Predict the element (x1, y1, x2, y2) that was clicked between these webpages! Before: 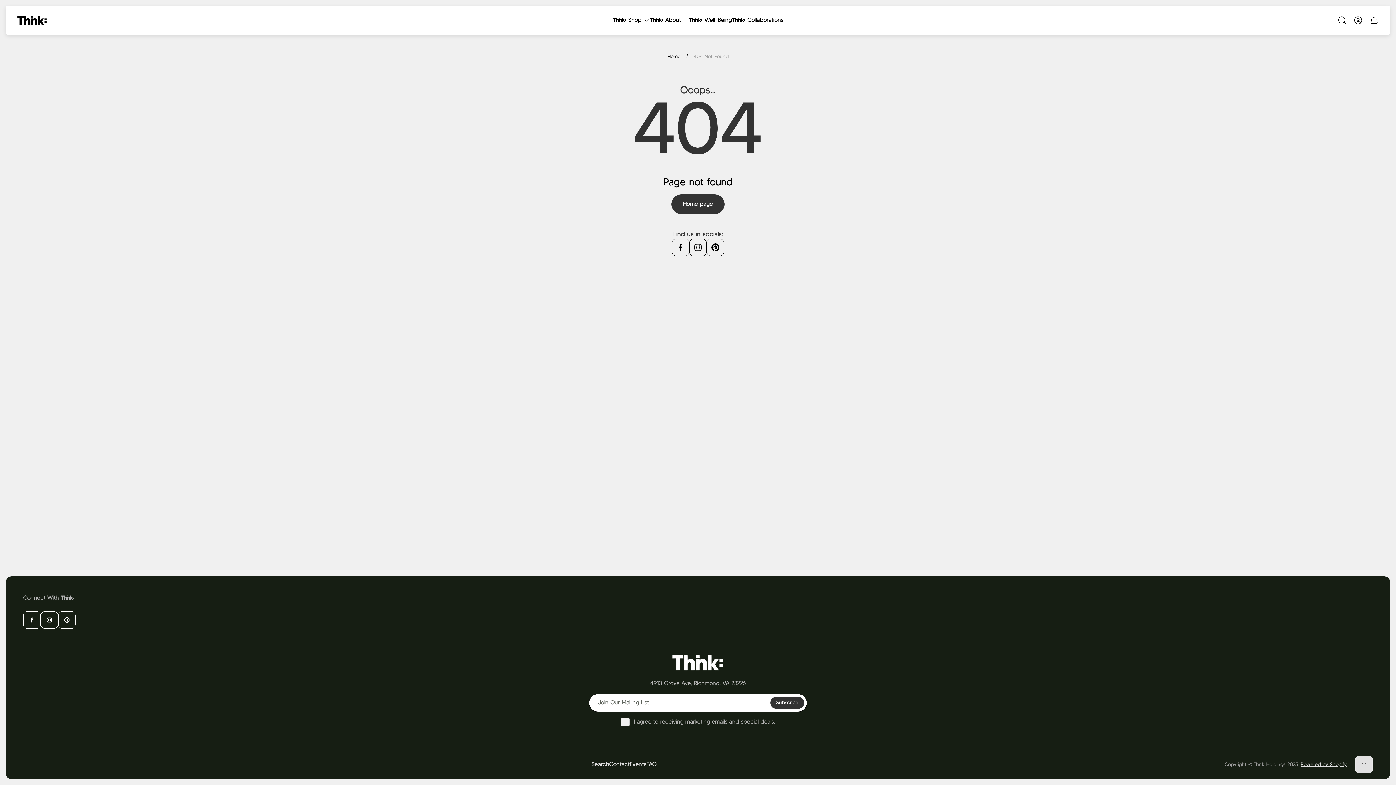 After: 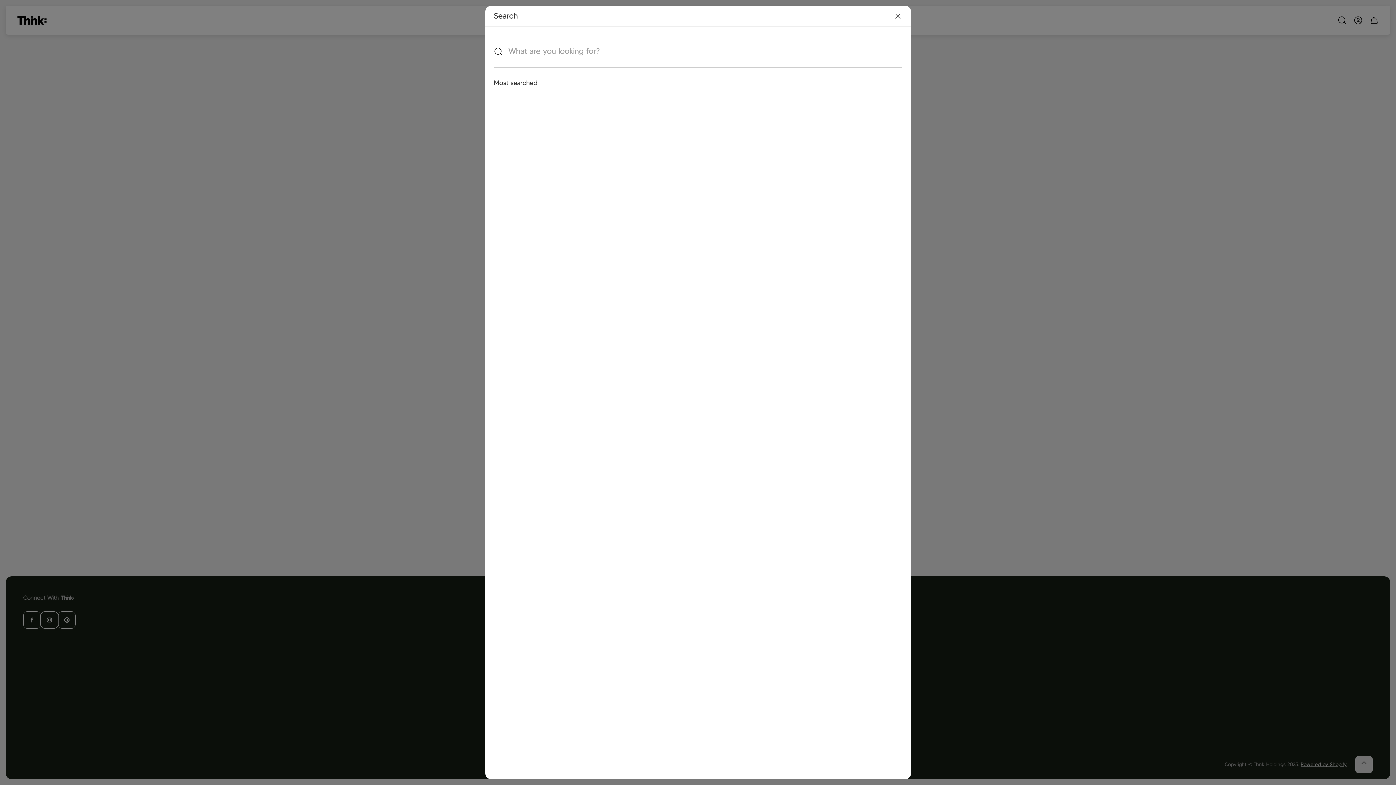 Action: label: Search bbox: (1334, 12, 1350, 28)